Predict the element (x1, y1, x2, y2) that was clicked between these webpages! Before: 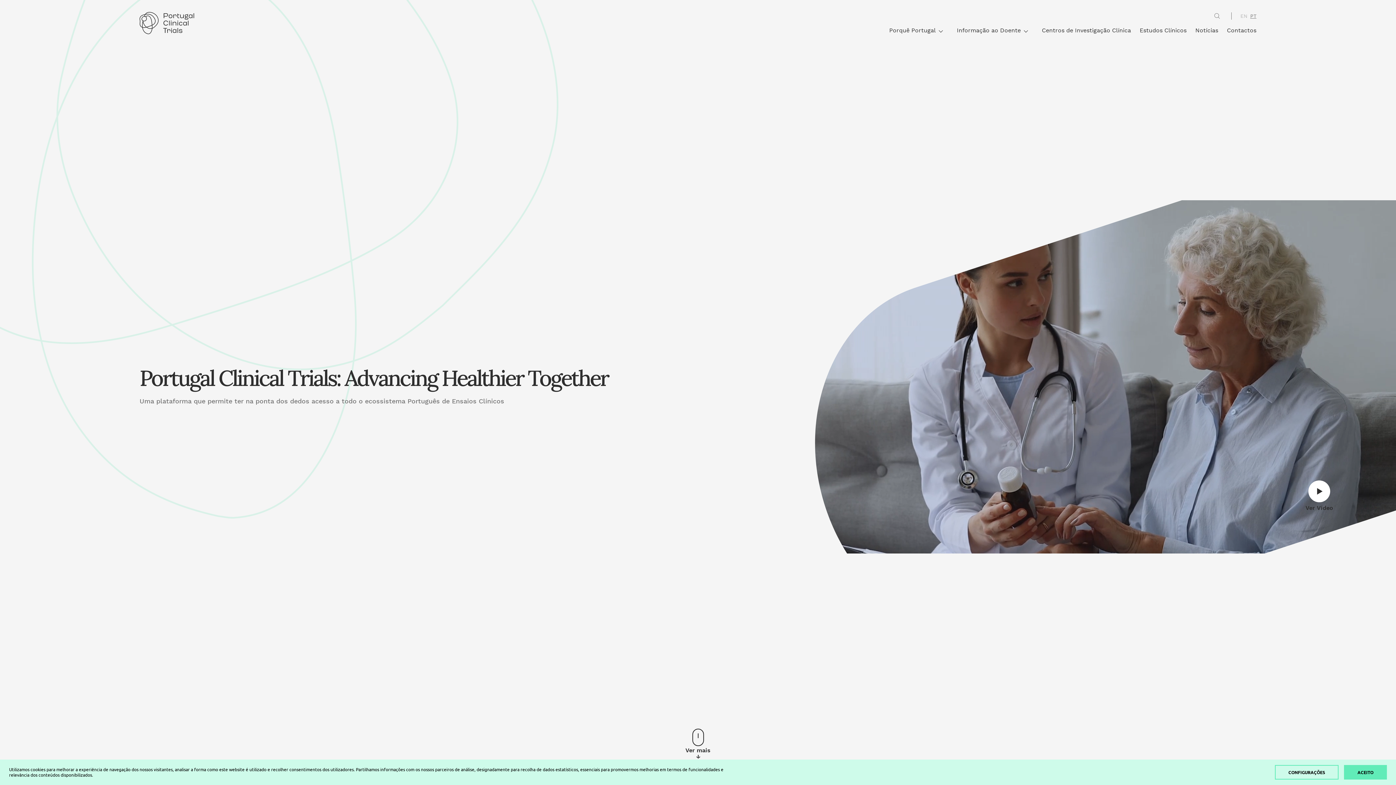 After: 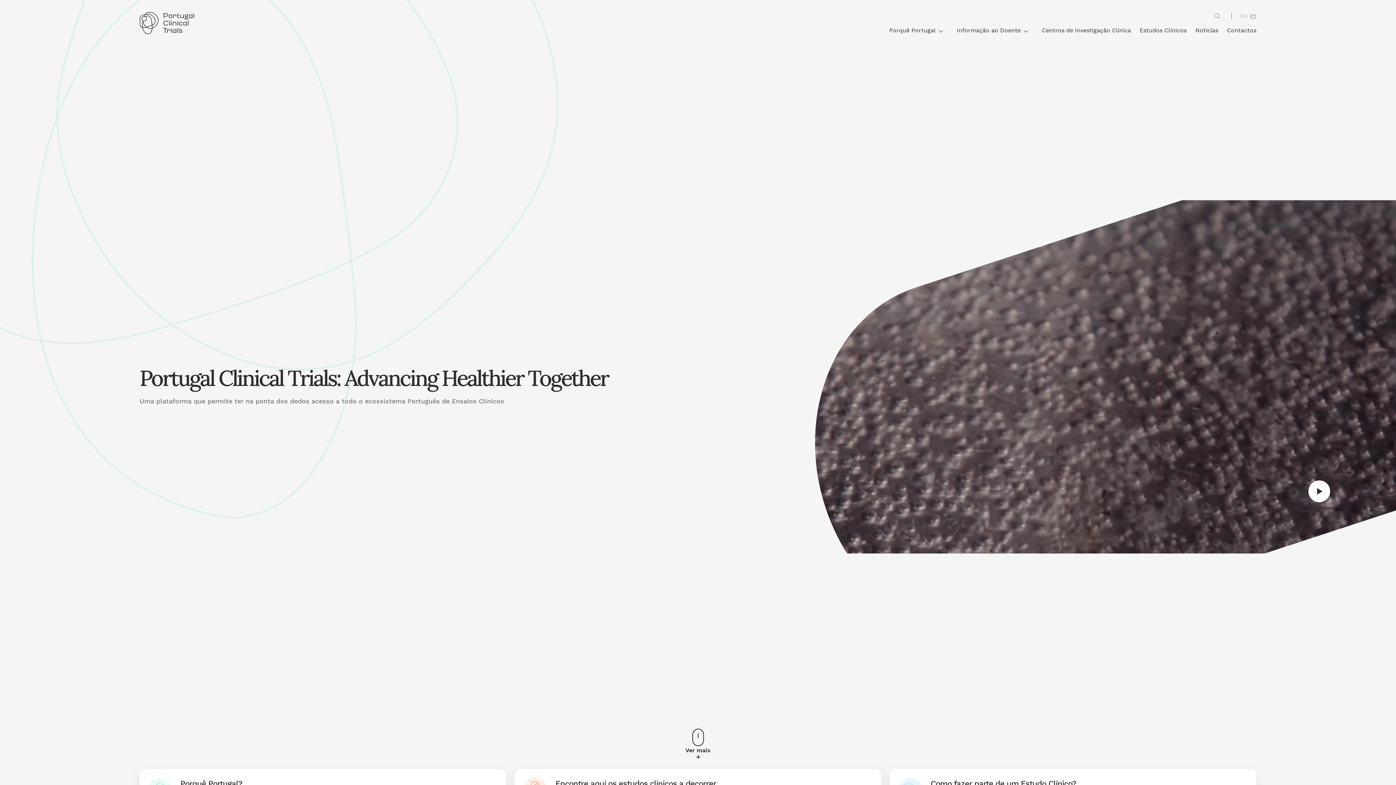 Action: label: ACEITO bbox: (1344, 765, 1387, 780)